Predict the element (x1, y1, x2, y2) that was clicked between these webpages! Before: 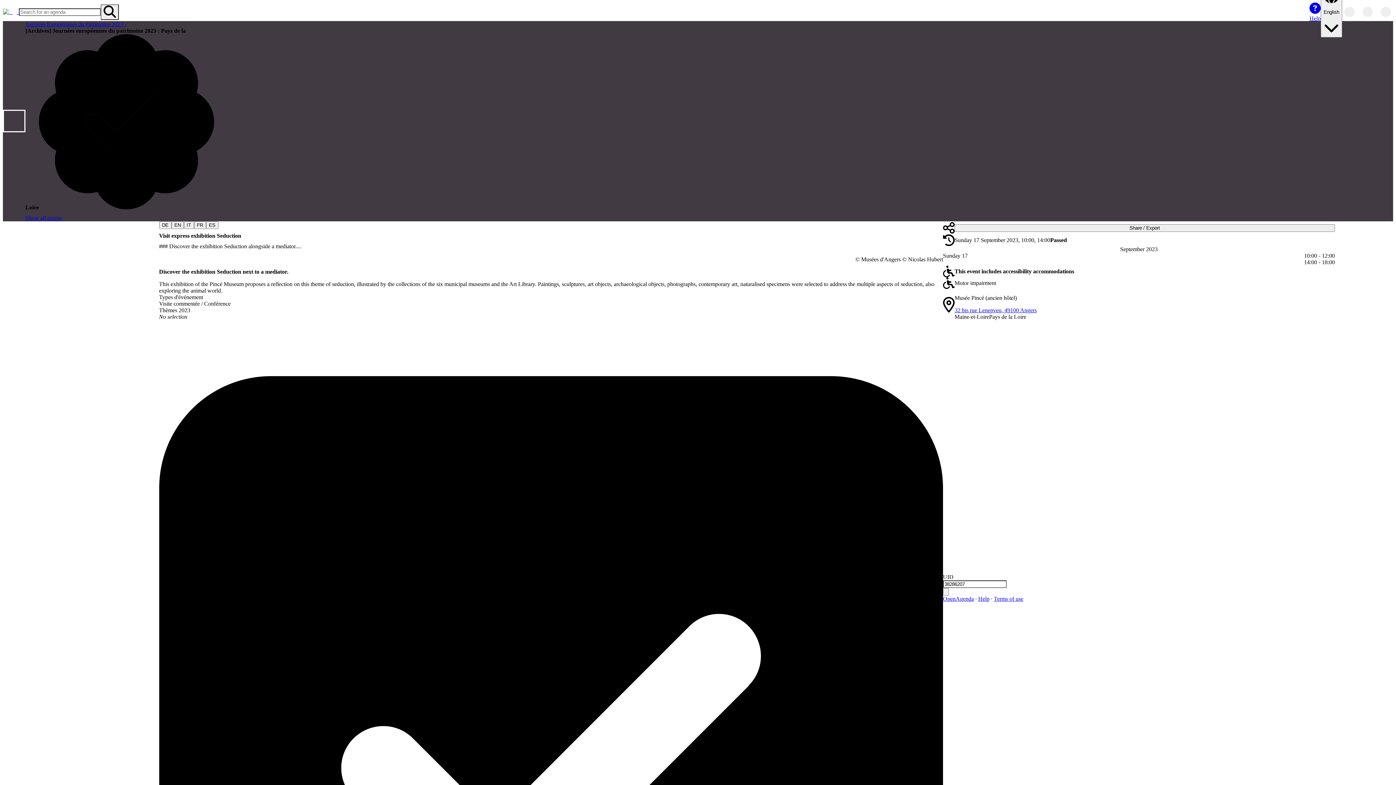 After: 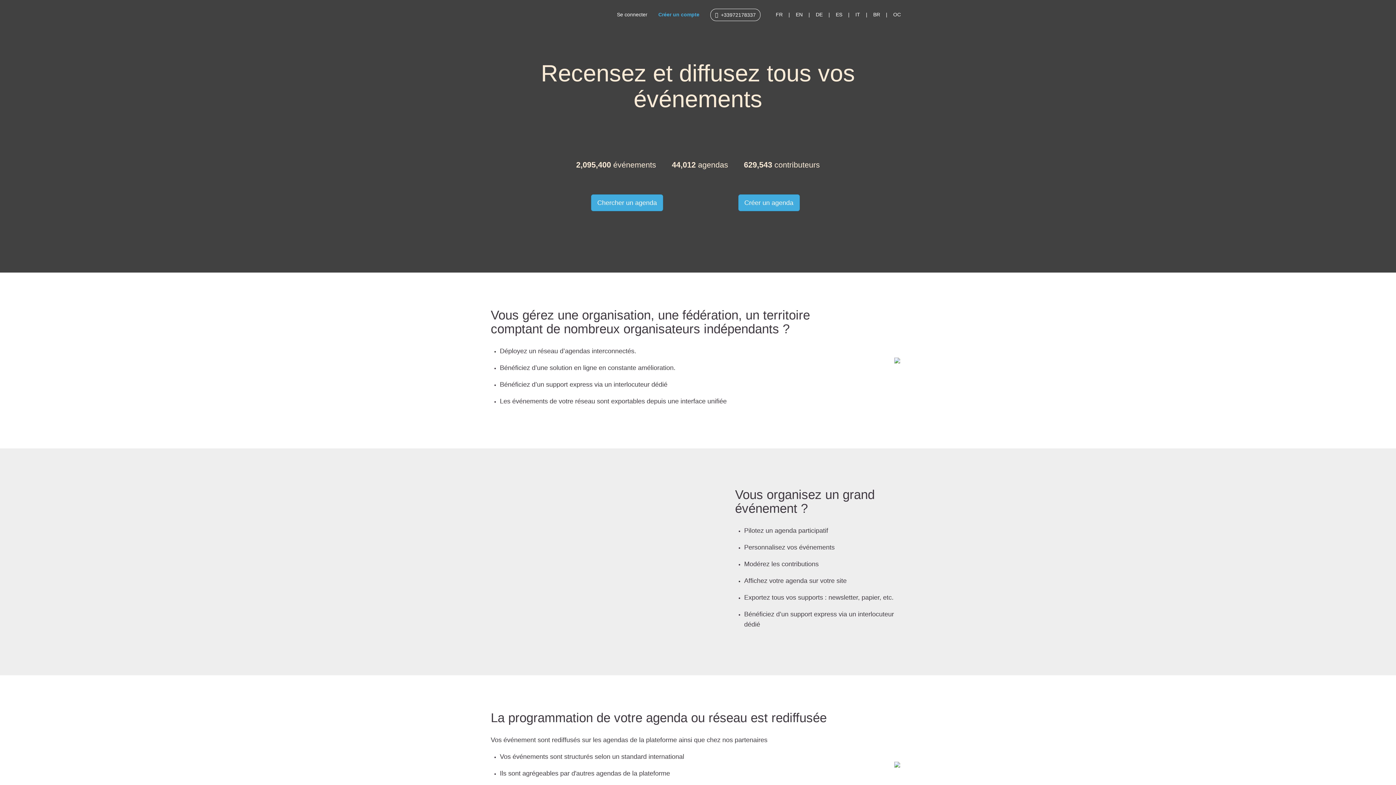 Action: bbox: (943, 595, 974, 602) label: OpenAgenda